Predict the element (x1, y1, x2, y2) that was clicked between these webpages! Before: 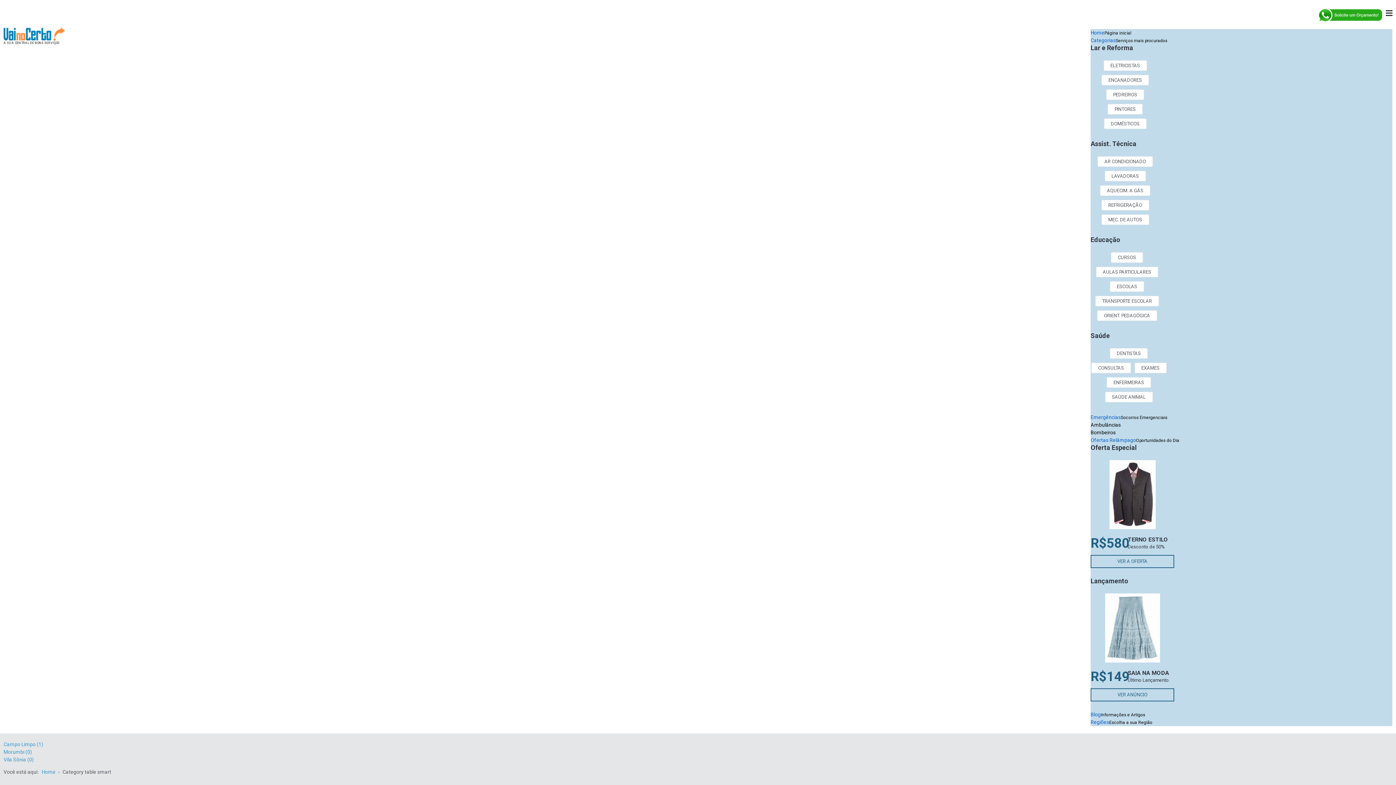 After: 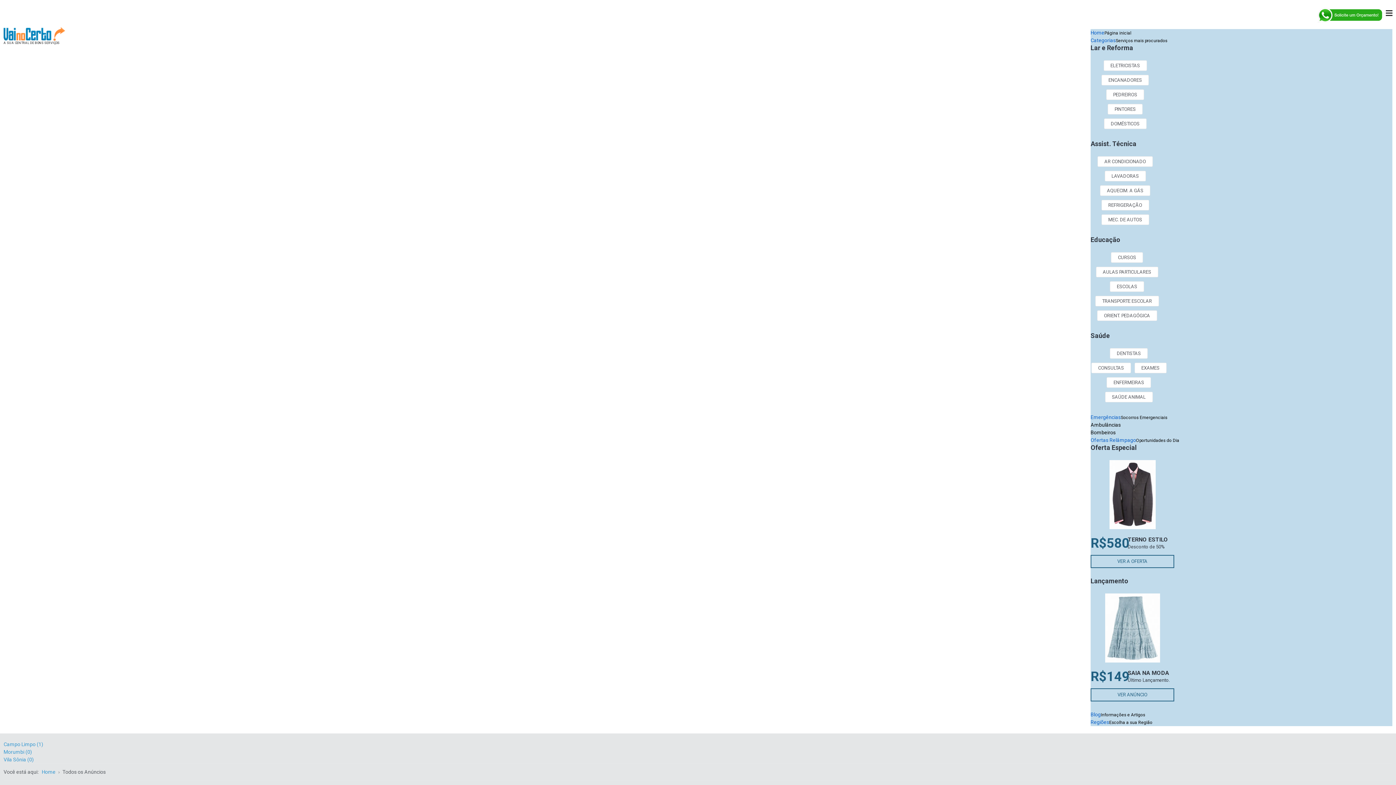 Action: bbox: (1090, 422, 1121, 427) label: Ambulâncias